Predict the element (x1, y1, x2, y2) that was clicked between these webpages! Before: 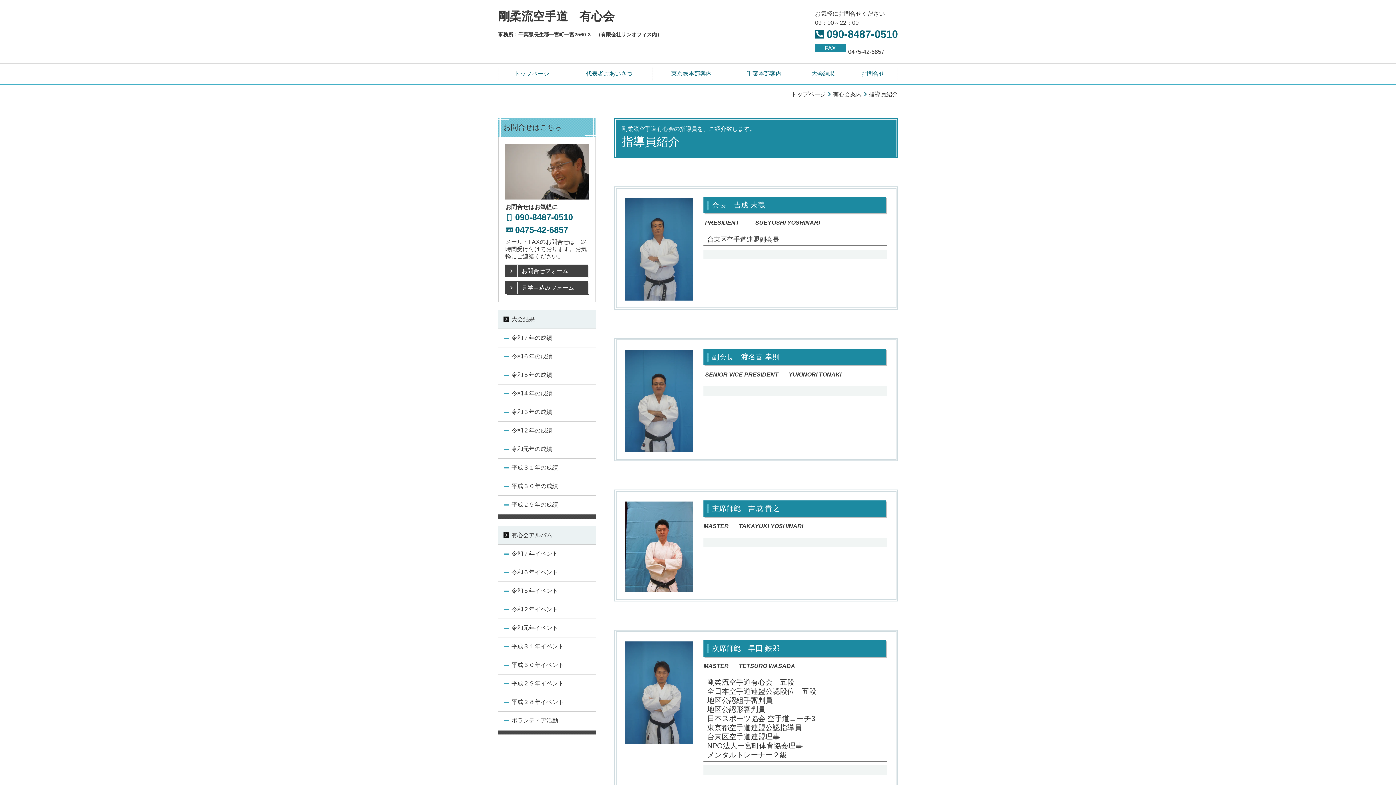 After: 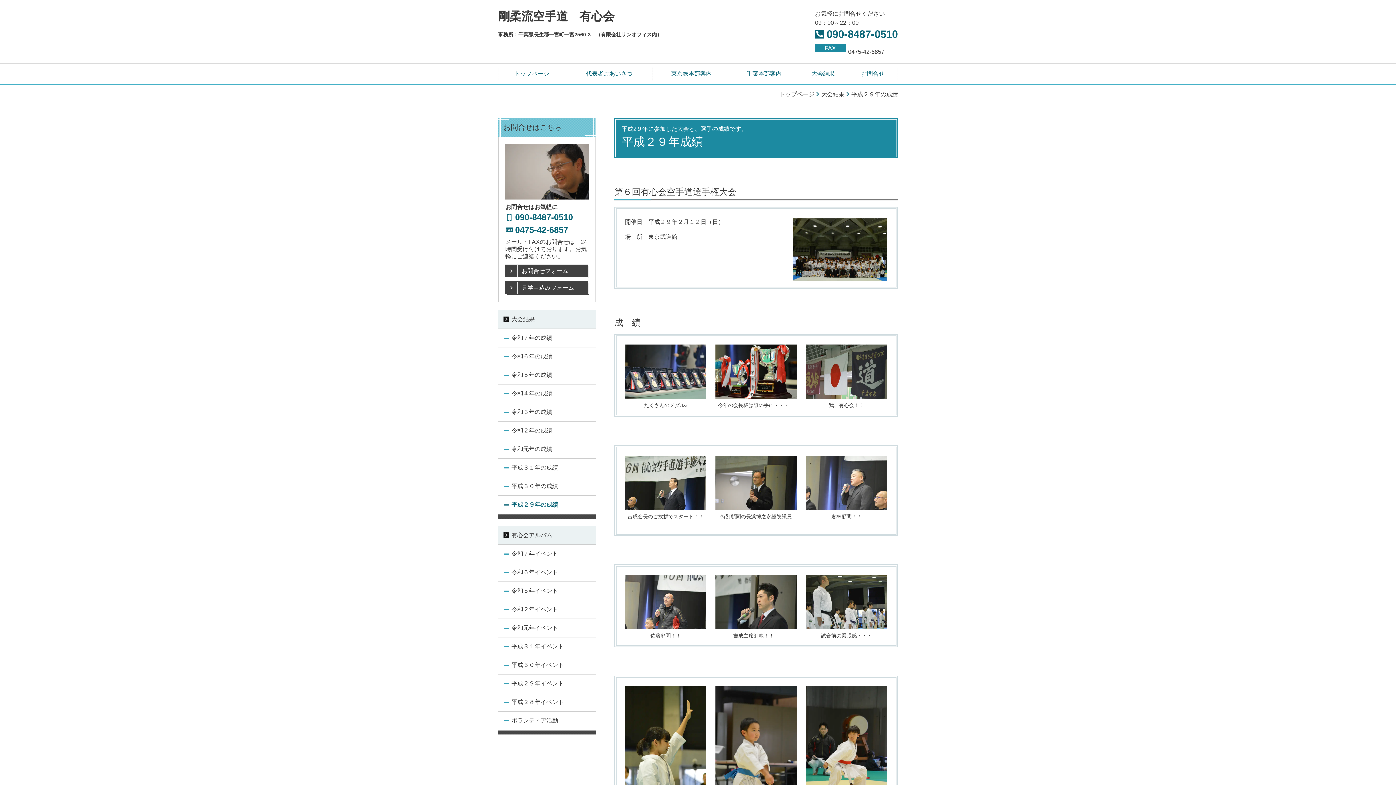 Action: bbox: (498, 495, 596, 514) label: 平成２９年の成績